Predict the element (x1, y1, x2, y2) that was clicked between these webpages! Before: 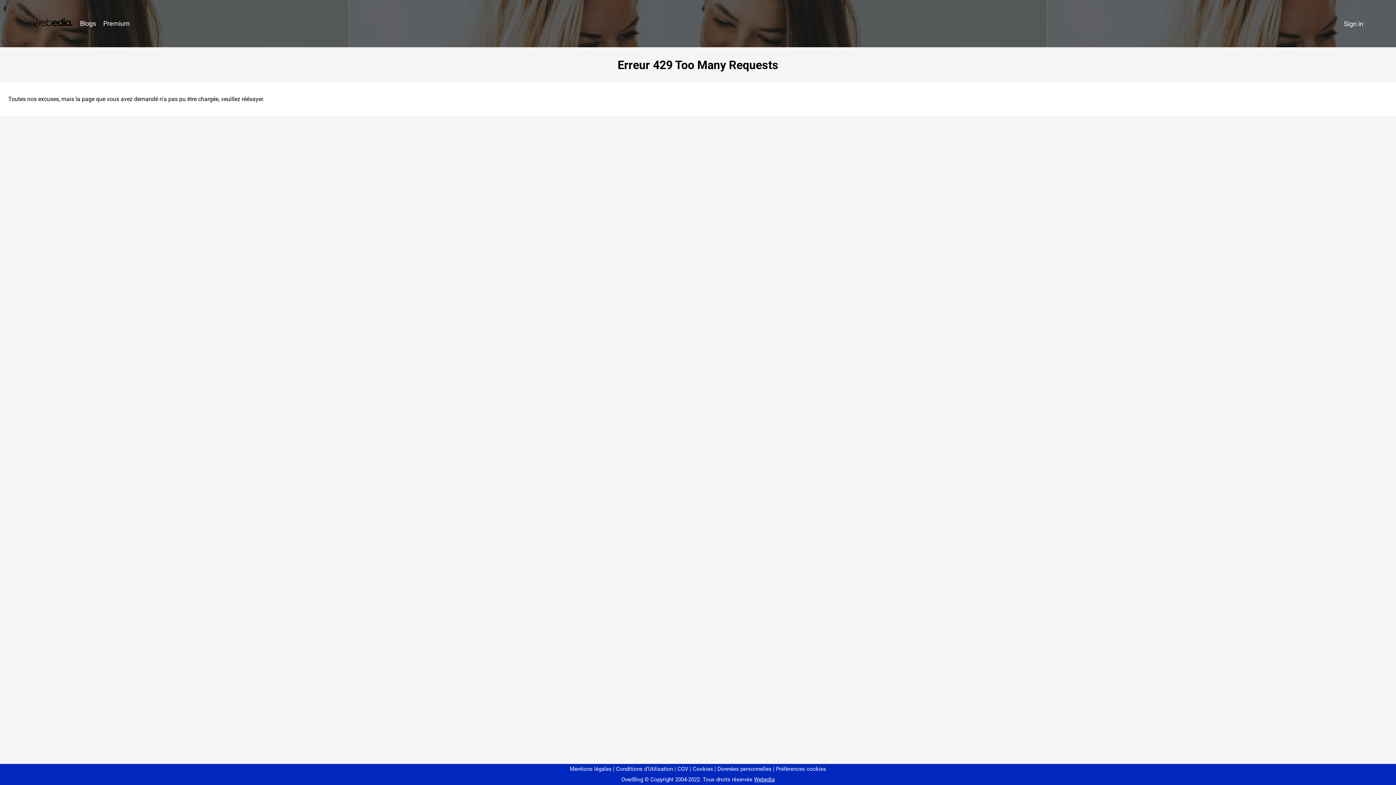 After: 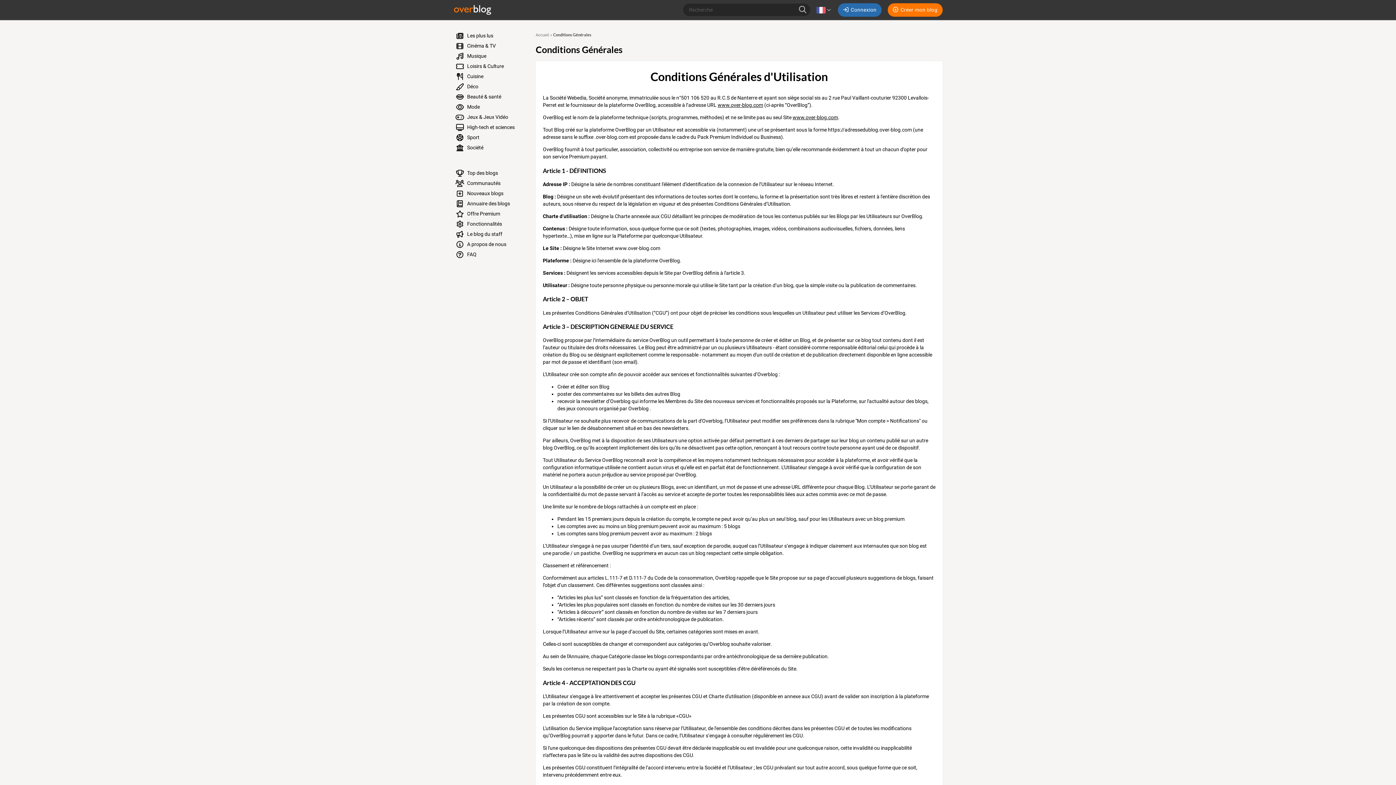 Action: bbox: (613, 766, 673, 772) label: Conditions d'Utilisation